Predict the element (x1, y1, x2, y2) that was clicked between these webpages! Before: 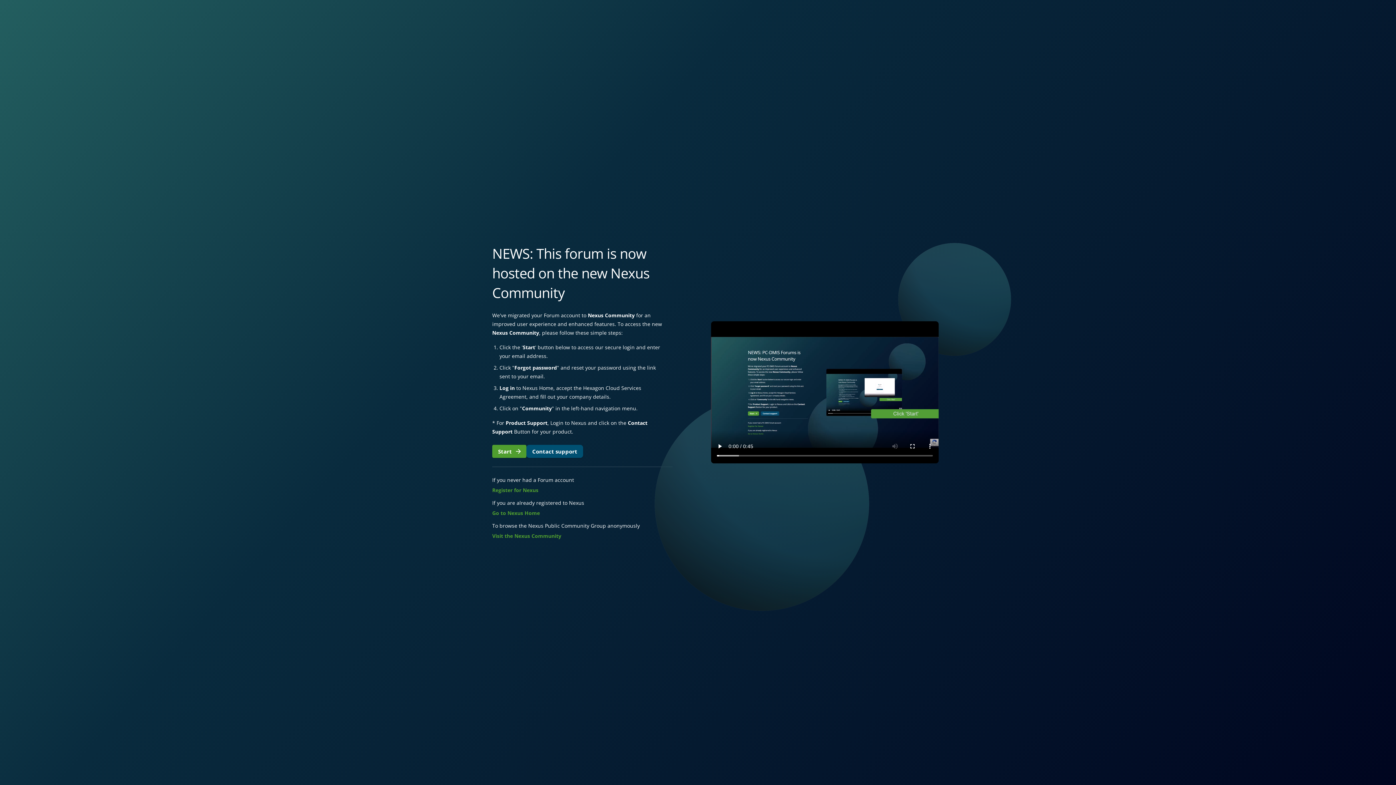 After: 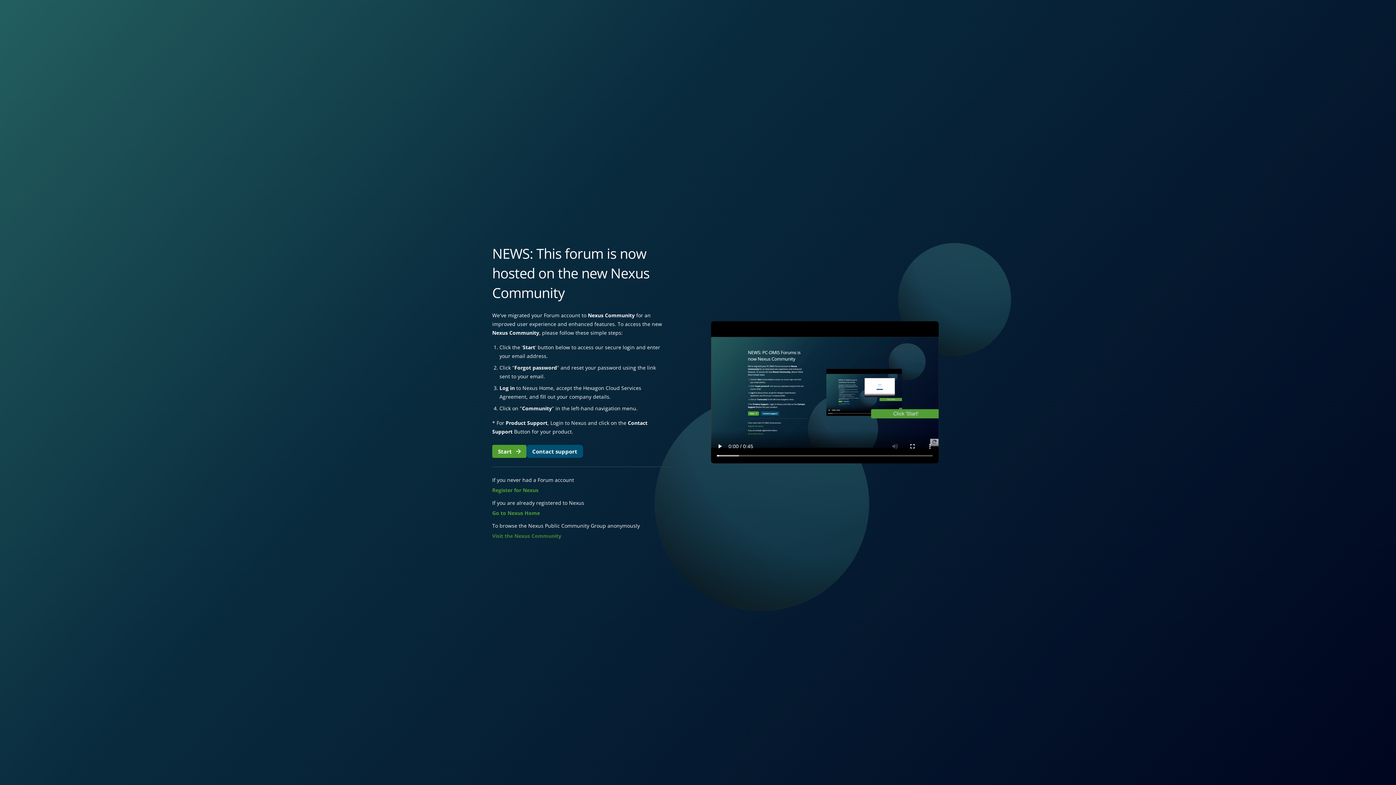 Action: bbox: (492, 530, 561, 541) label: Visit the Nexus Community